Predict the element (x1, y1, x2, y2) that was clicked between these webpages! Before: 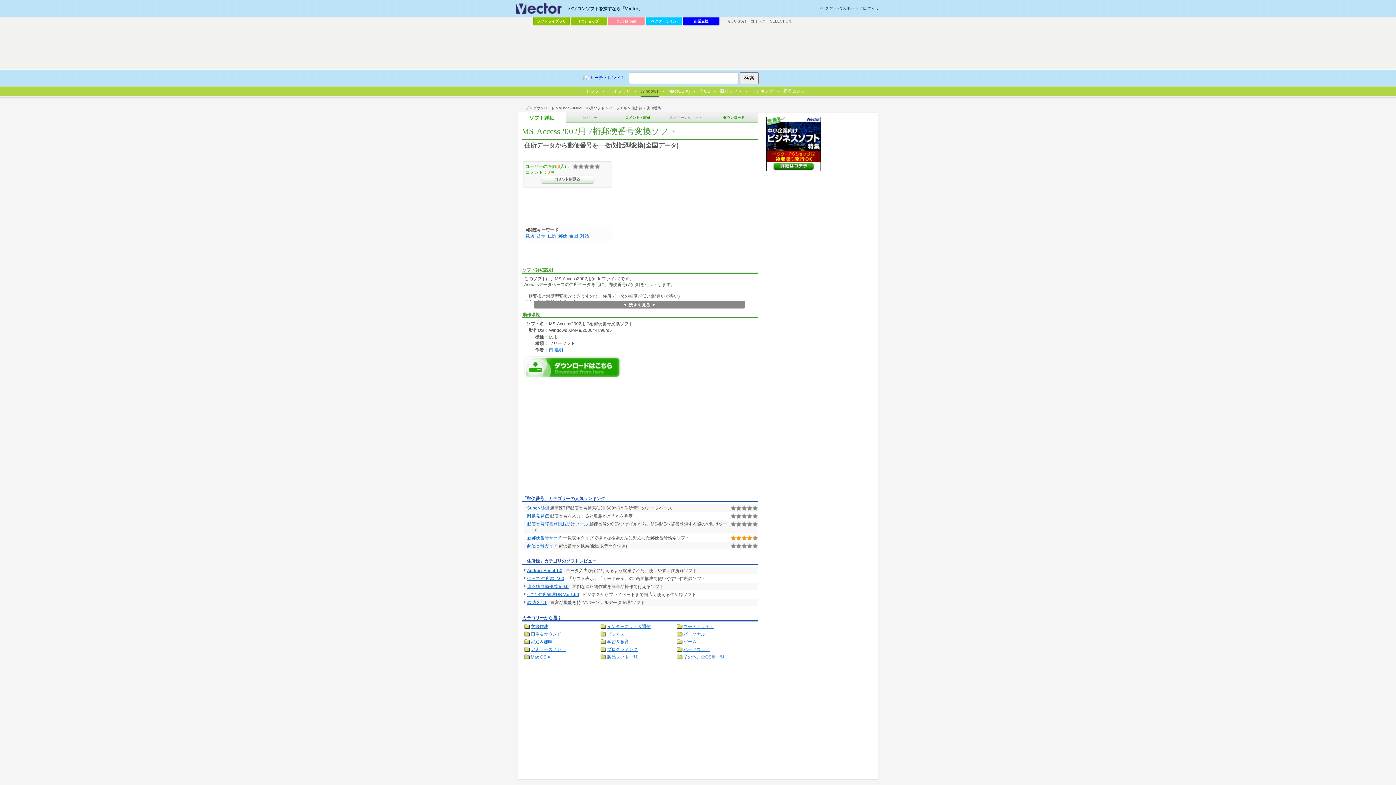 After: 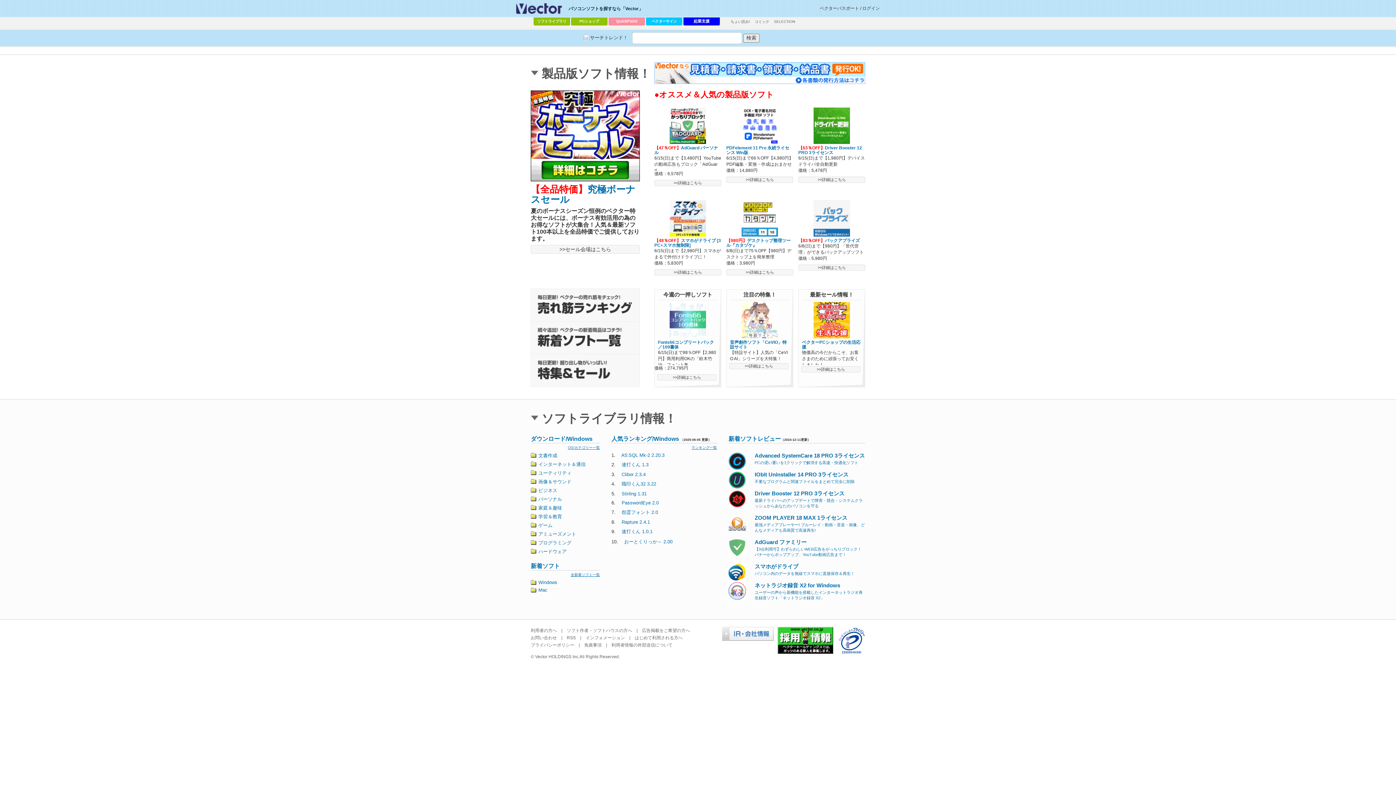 Action: label: トップ bbox: (517, 106, 528, 110)